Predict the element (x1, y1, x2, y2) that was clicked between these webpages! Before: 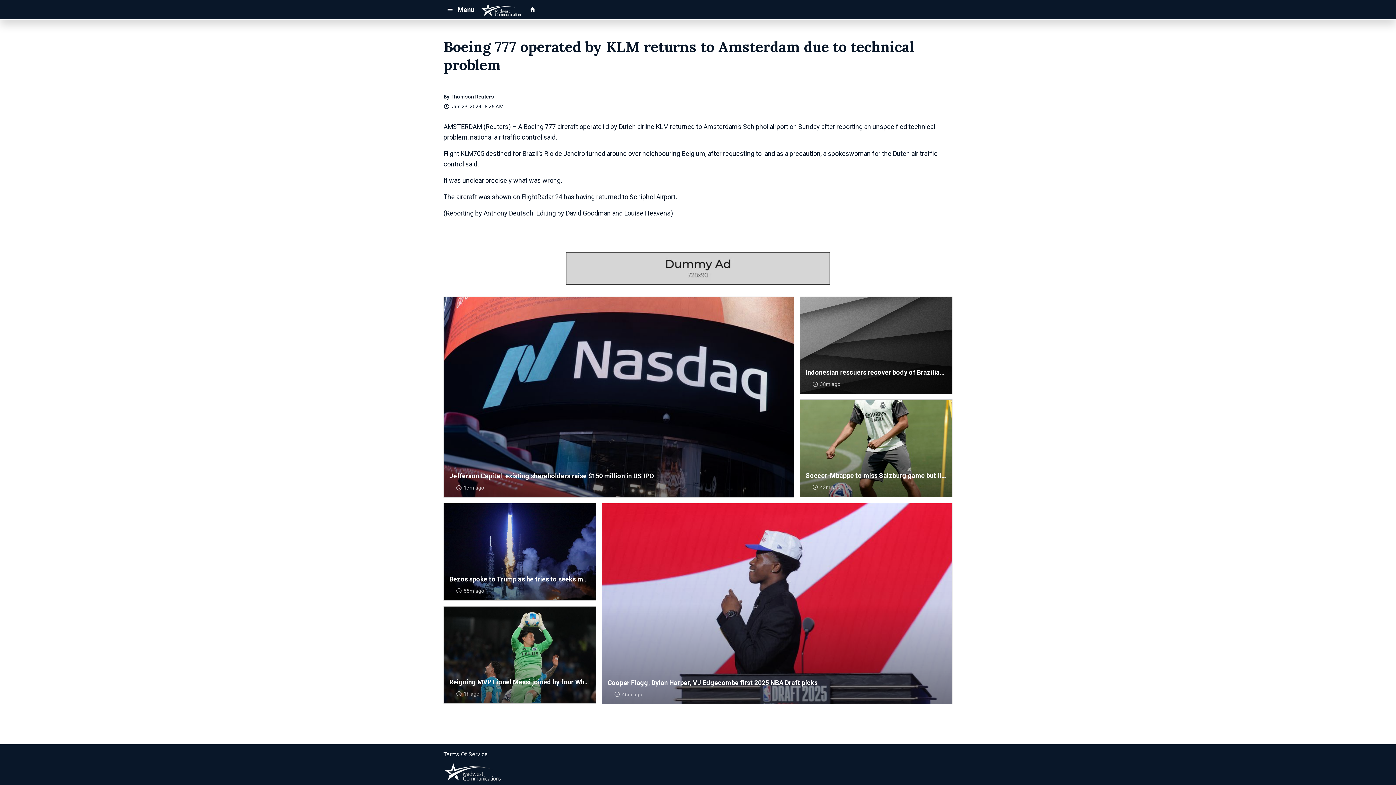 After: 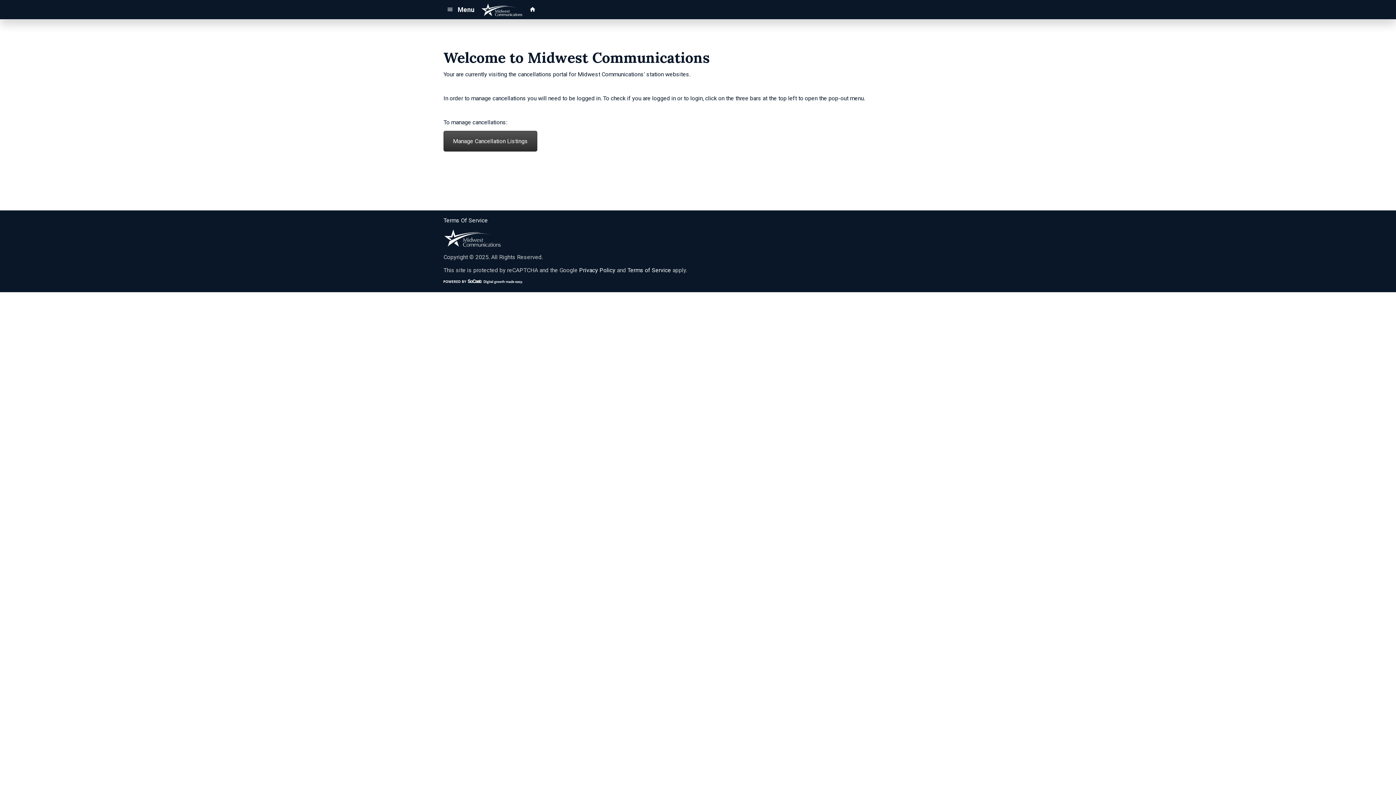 Action: bbox: (477, 0, 526, 19)